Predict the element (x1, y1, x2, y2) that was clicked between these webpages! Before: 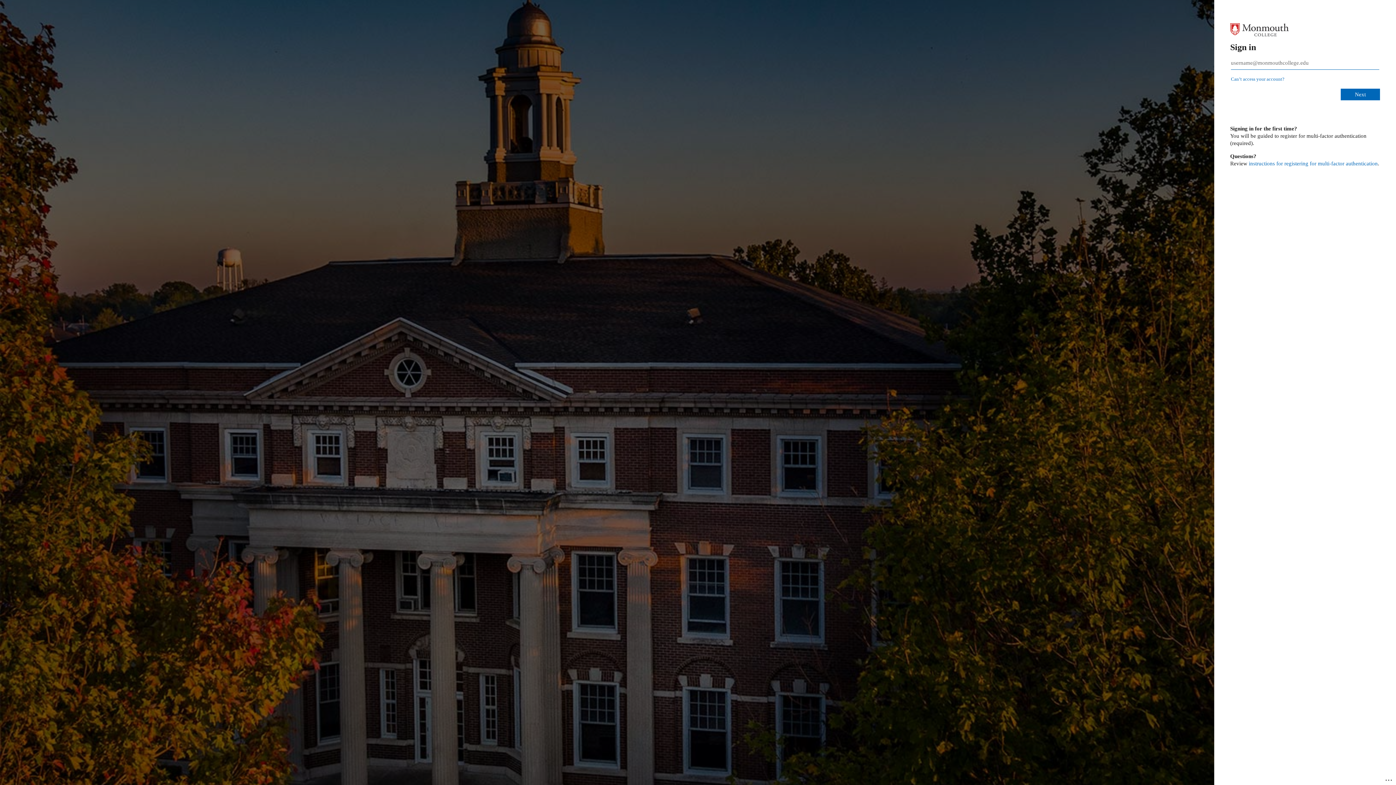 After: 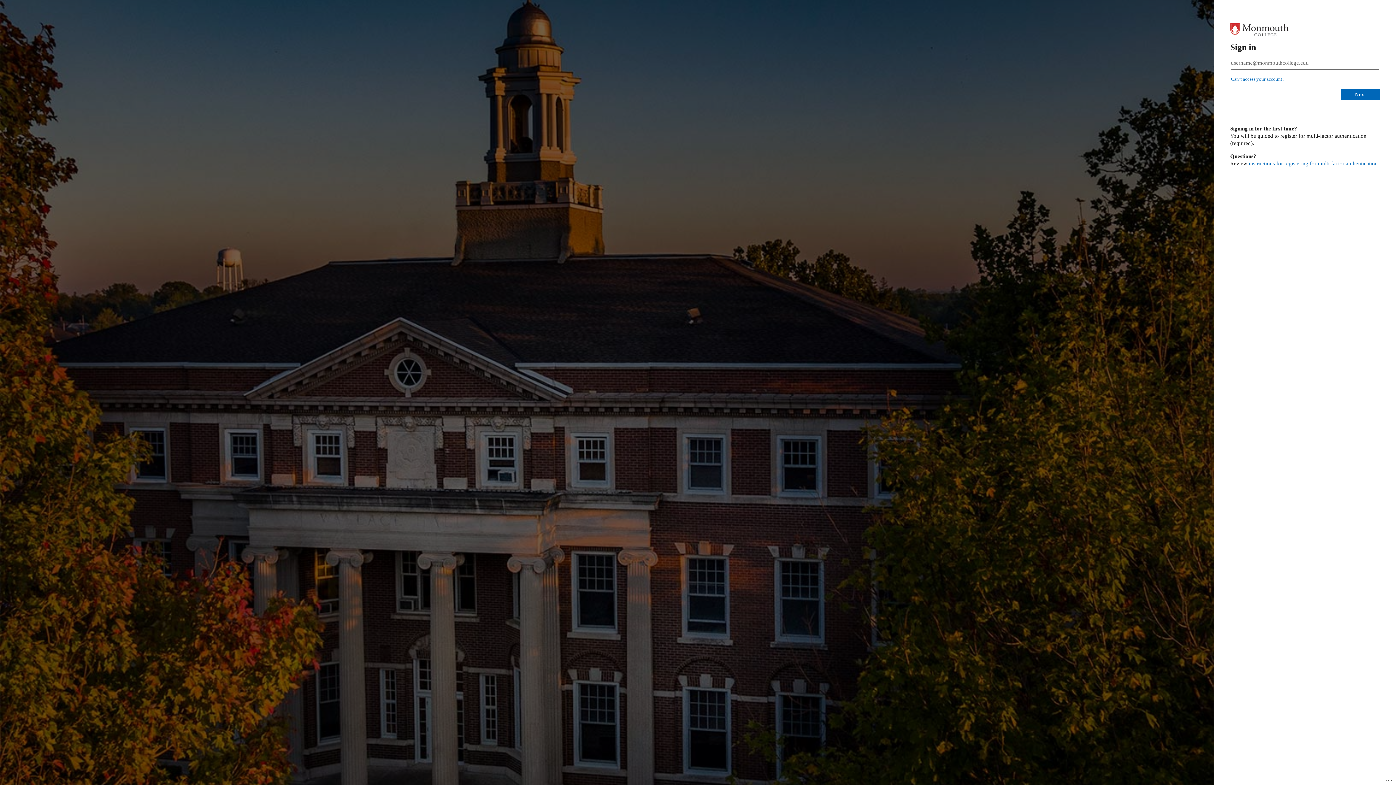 Action: bbox: (1249, 160, 1378, 166) label: instructions for registering for multi-factor authentication